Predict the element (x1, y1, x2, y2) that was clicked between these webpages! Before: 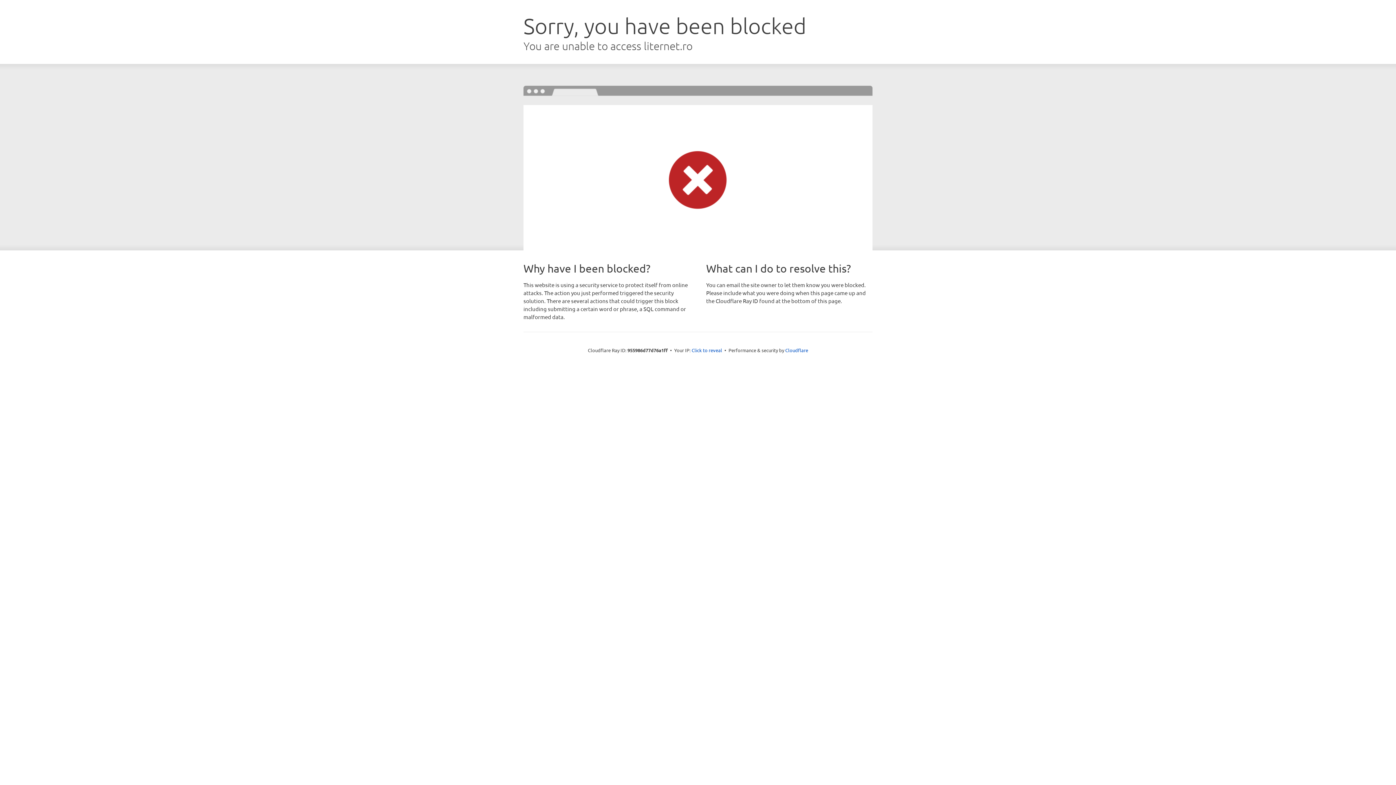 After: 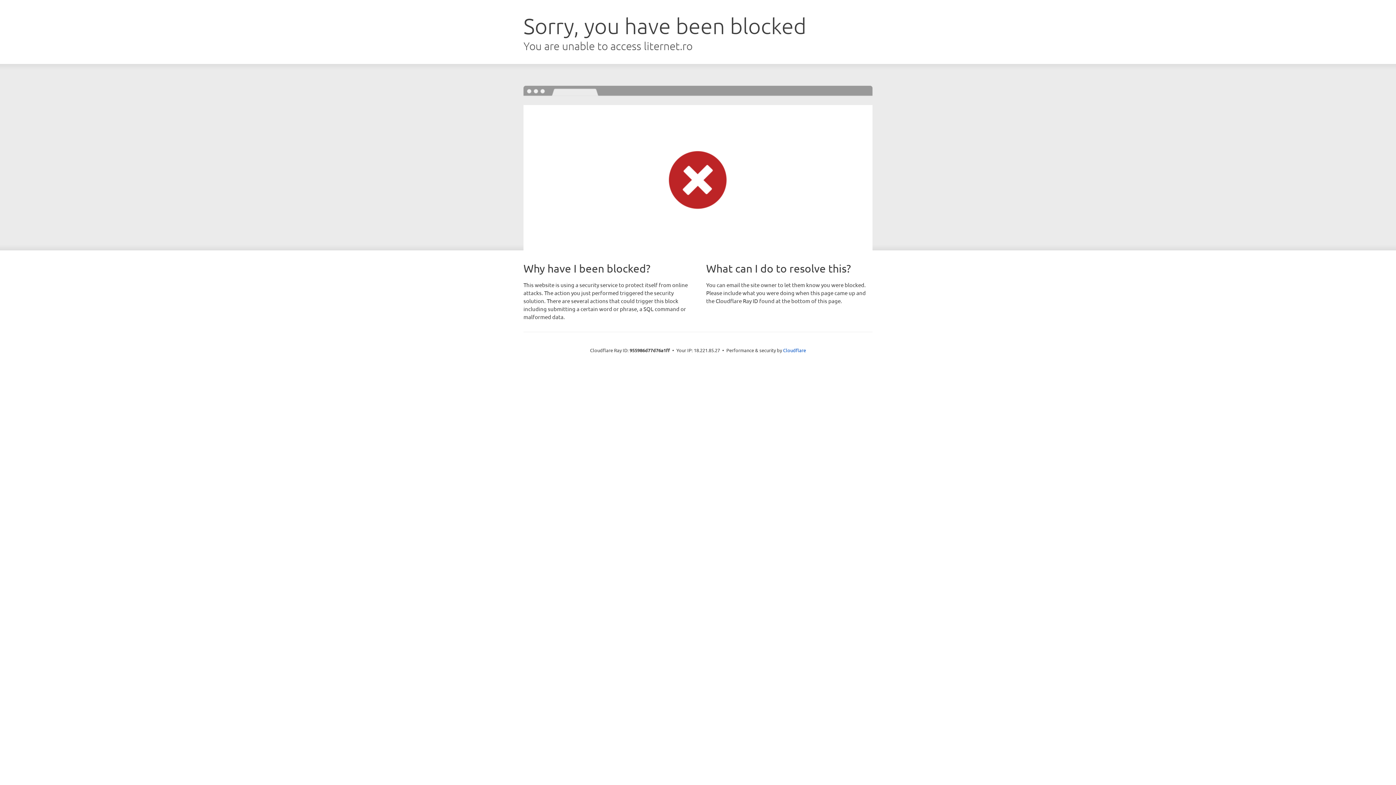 Action: bbox: (691, 346, 722, 353) label: Click to reveal